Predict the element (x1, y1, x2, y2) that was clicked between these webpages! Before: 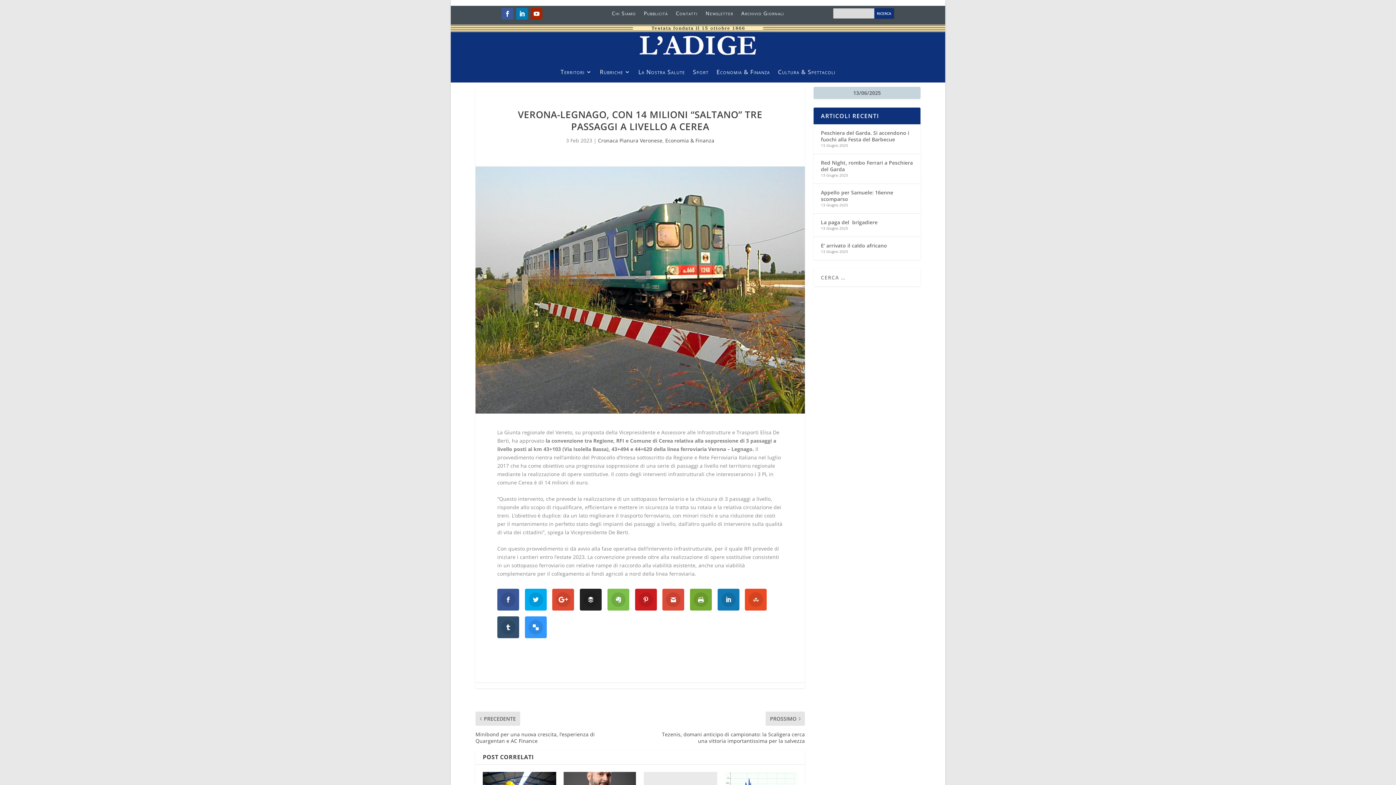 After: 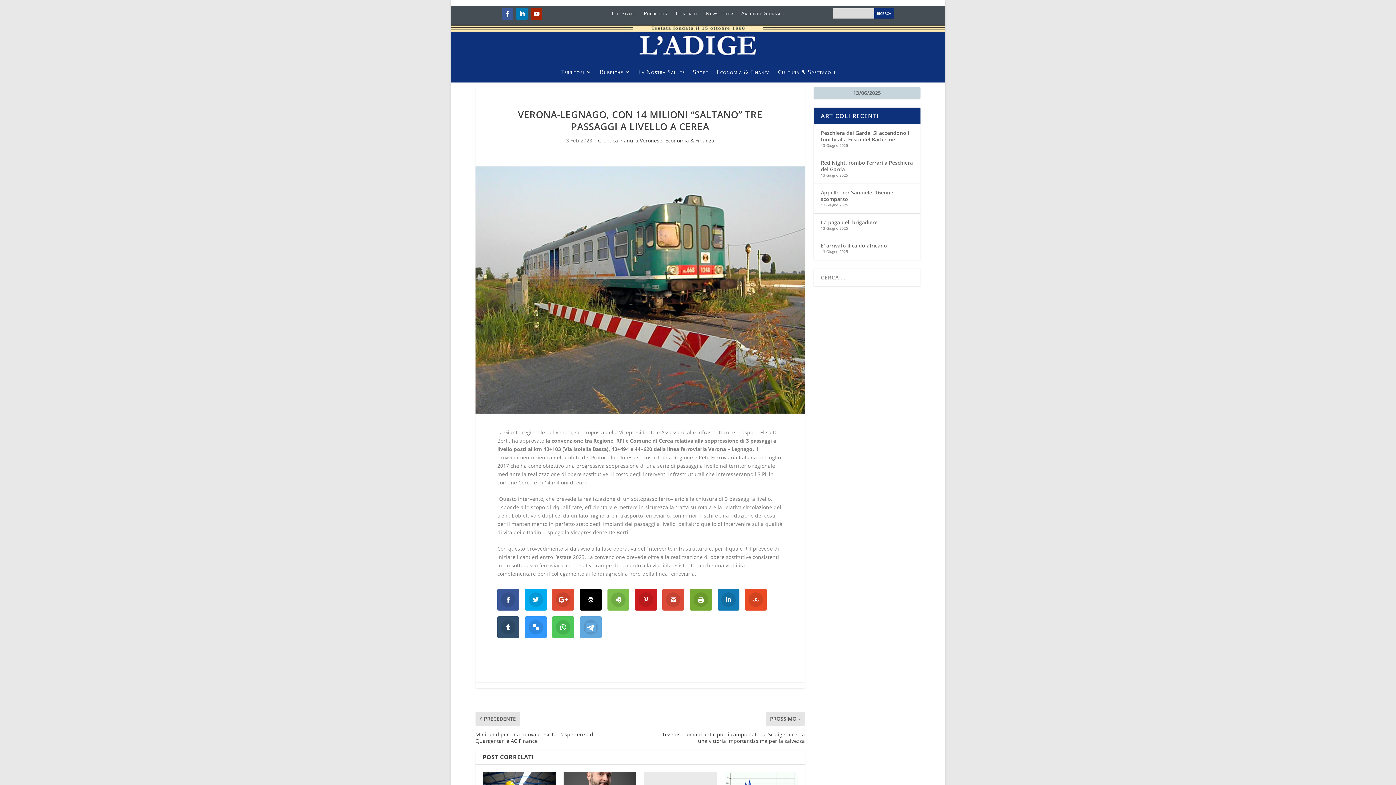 Action: bbox: (580, 589, 601, 611)